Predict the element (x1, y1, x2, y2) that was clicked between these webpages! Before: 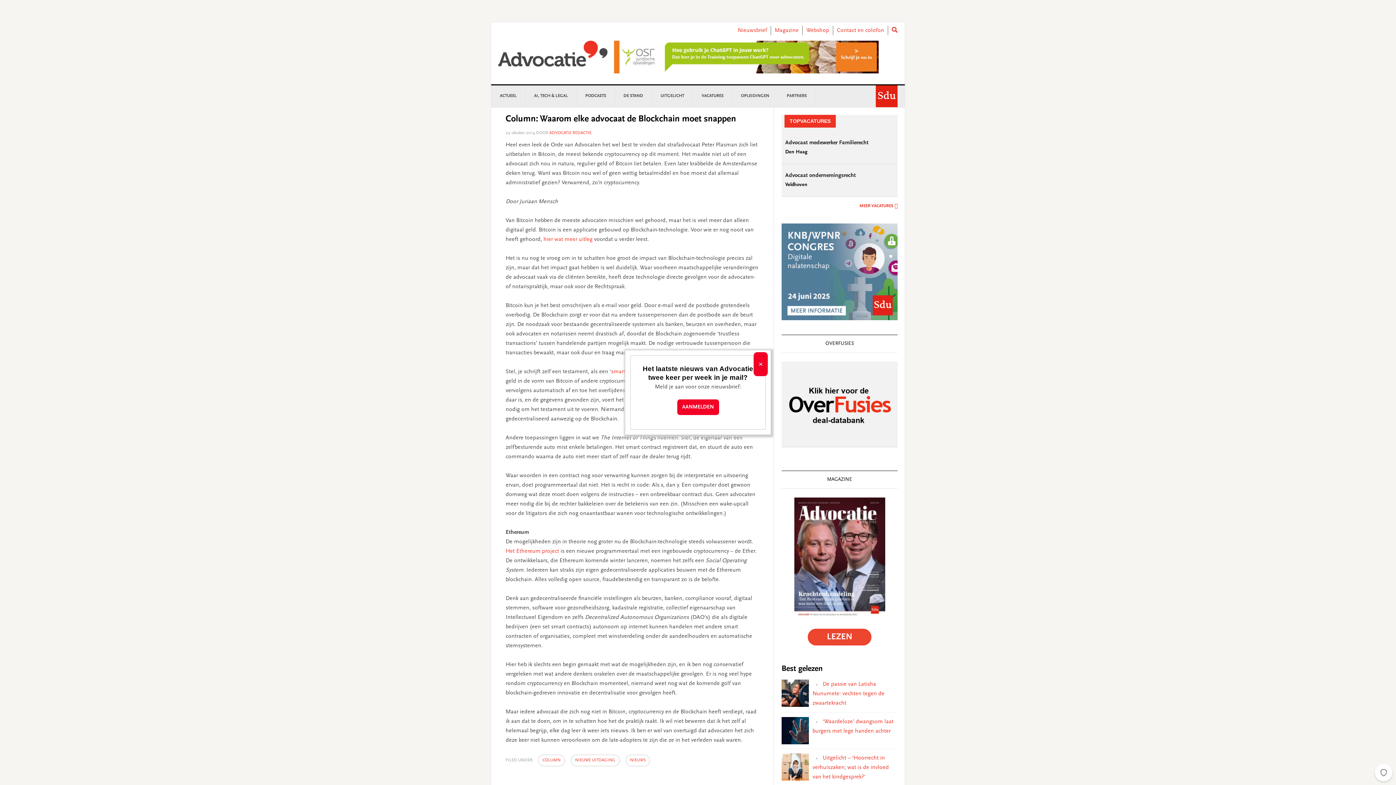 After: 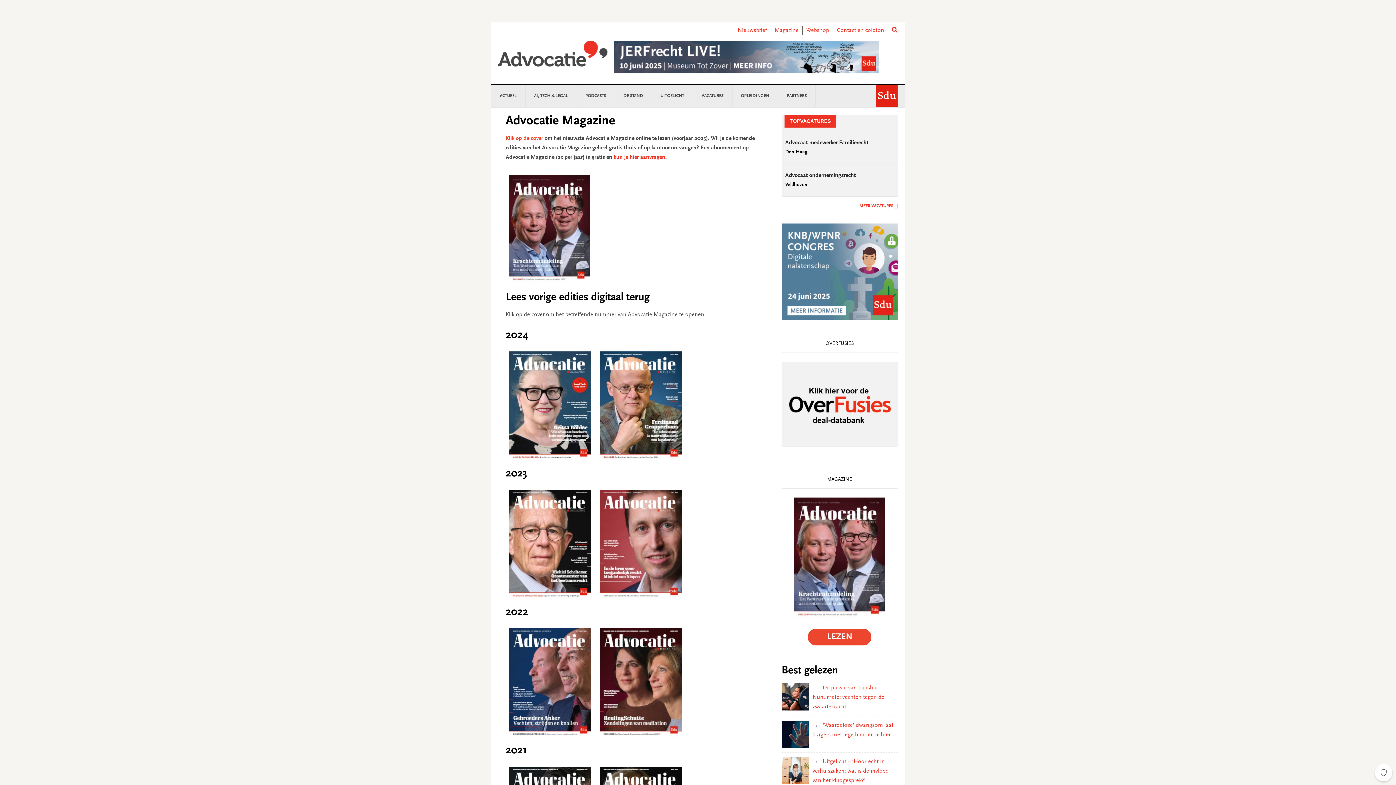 Action: bbox: (794, 556, 885, 561)